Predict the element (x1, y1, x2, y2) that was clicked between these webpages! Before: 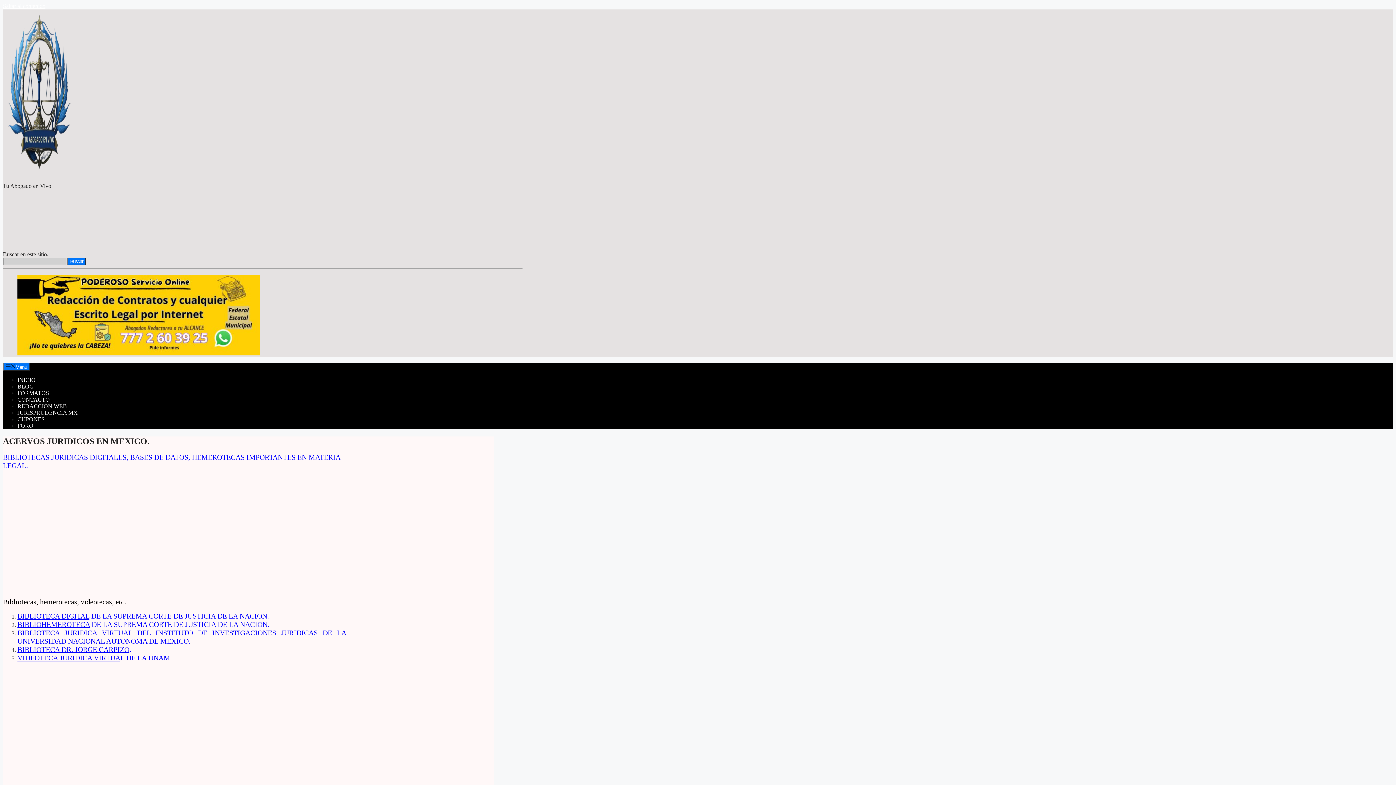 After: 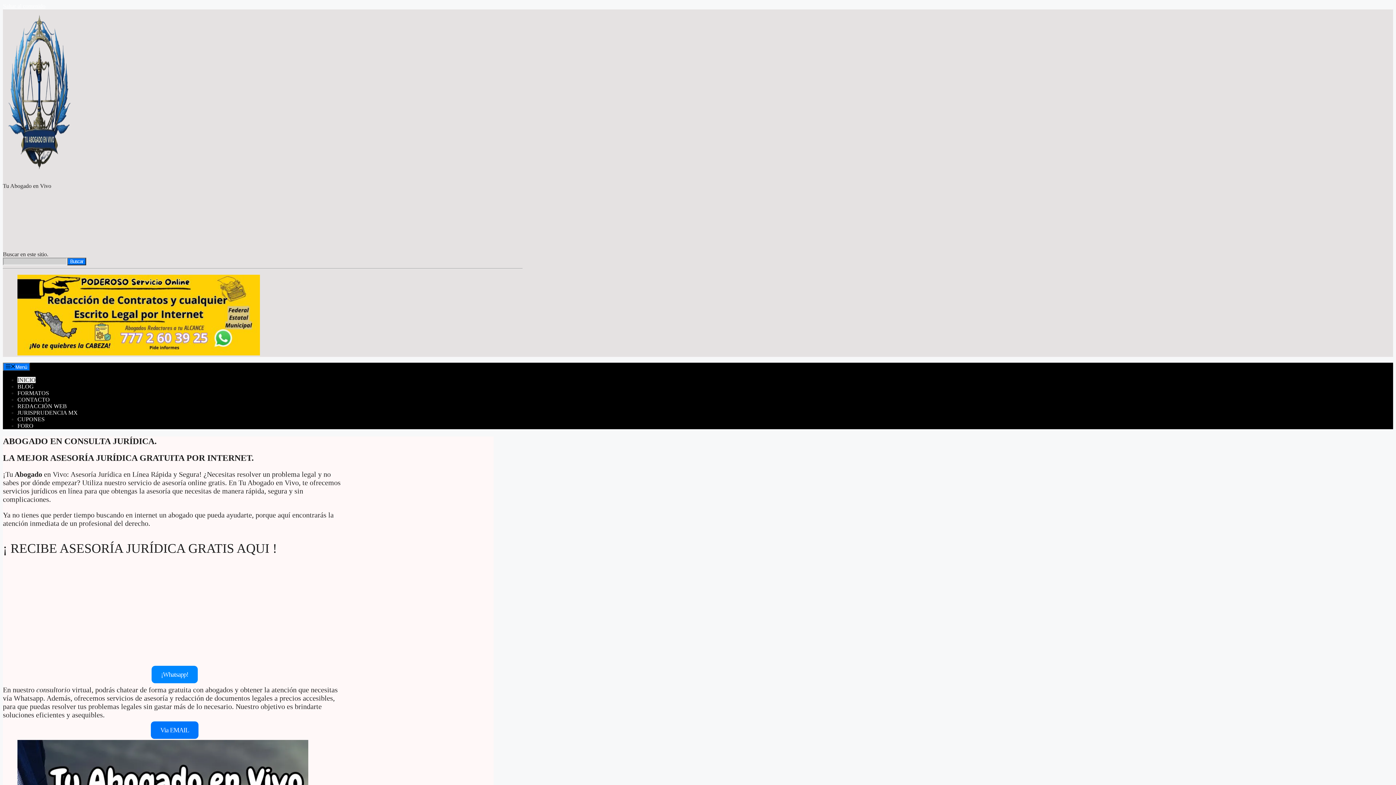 Action: bbox: (17, 376, 35, 383) label: INICIO